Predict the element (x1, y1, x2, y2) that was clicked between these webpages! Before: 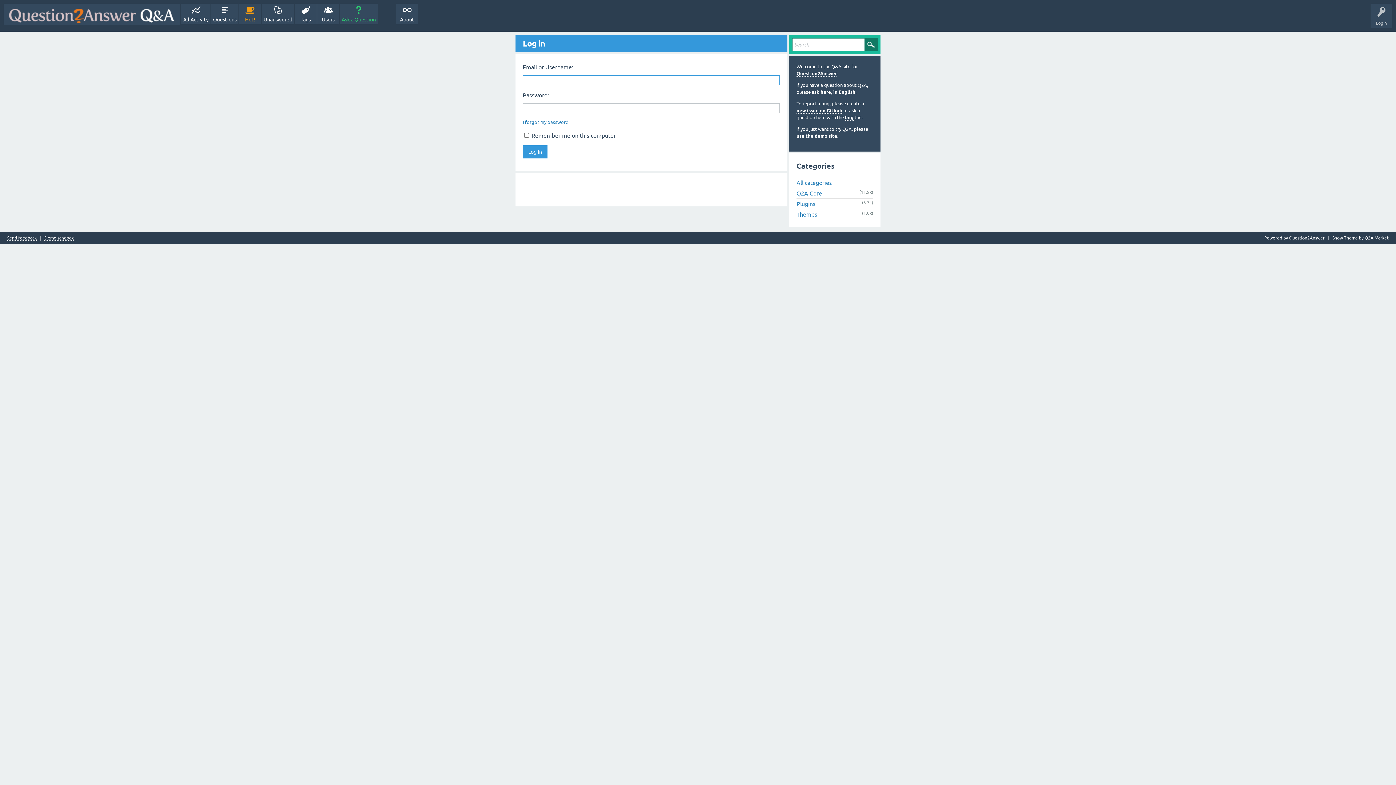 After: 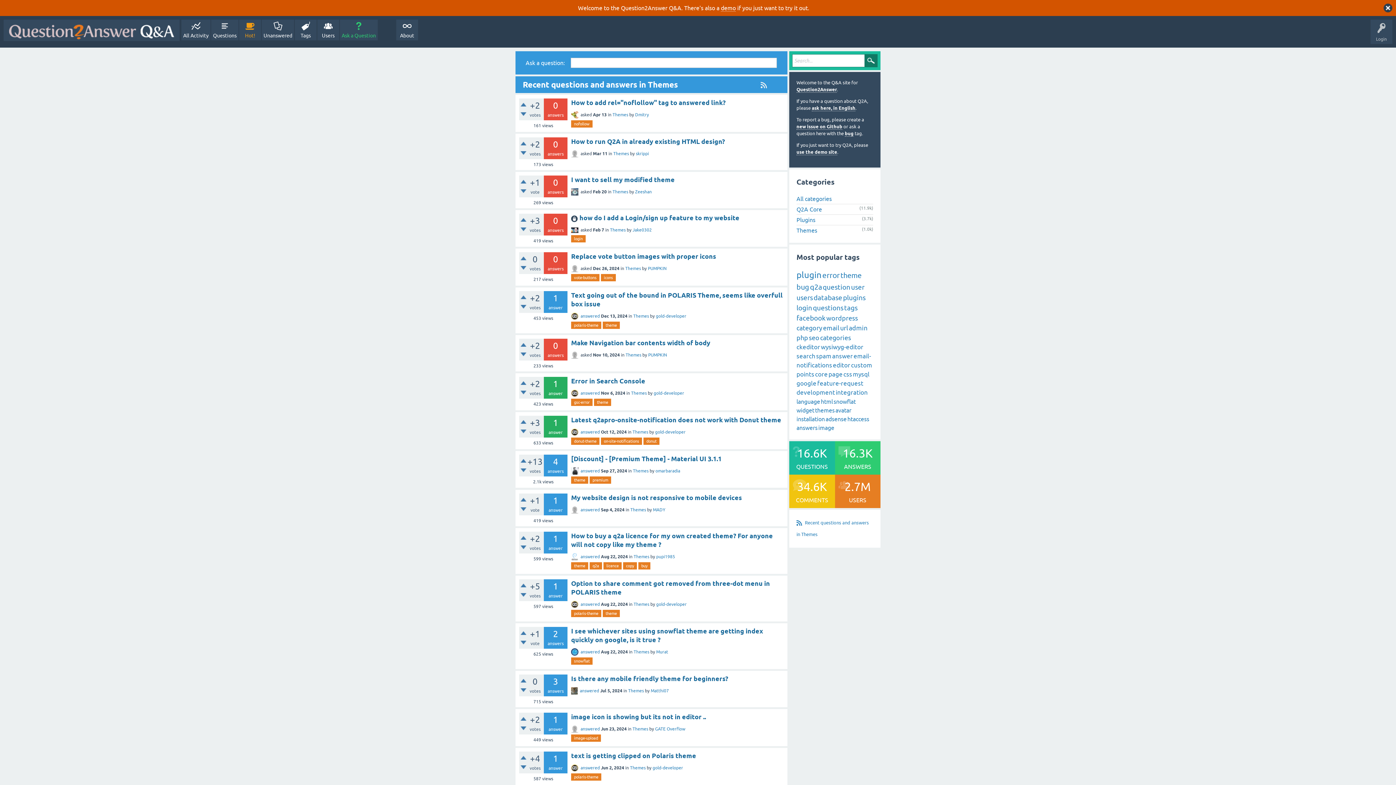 Action: bbox: (796, 211, 817, 217) label: Themes